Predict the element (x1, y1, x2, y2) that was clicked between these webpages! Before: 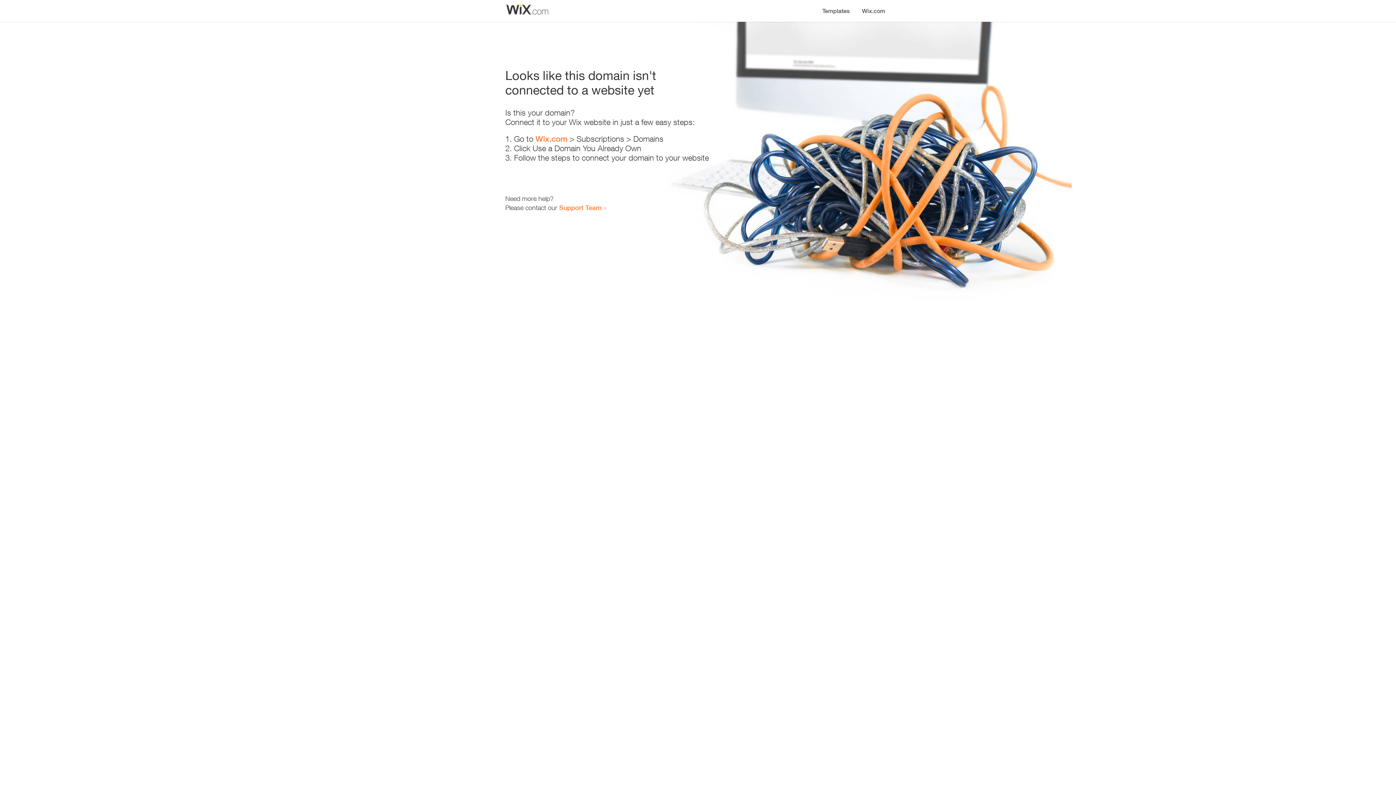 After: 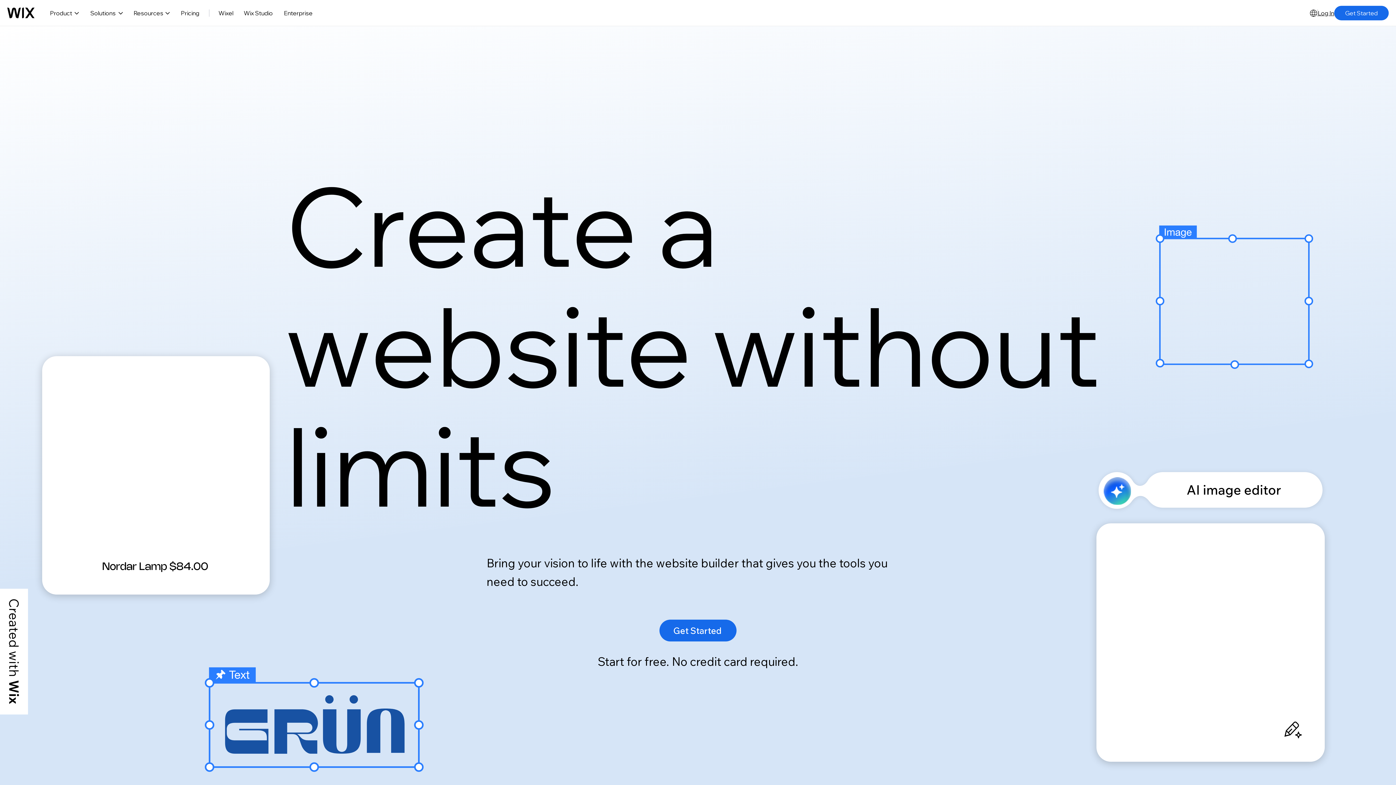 Action: bbox: (856, 0, 890, 14) label: Wix.com